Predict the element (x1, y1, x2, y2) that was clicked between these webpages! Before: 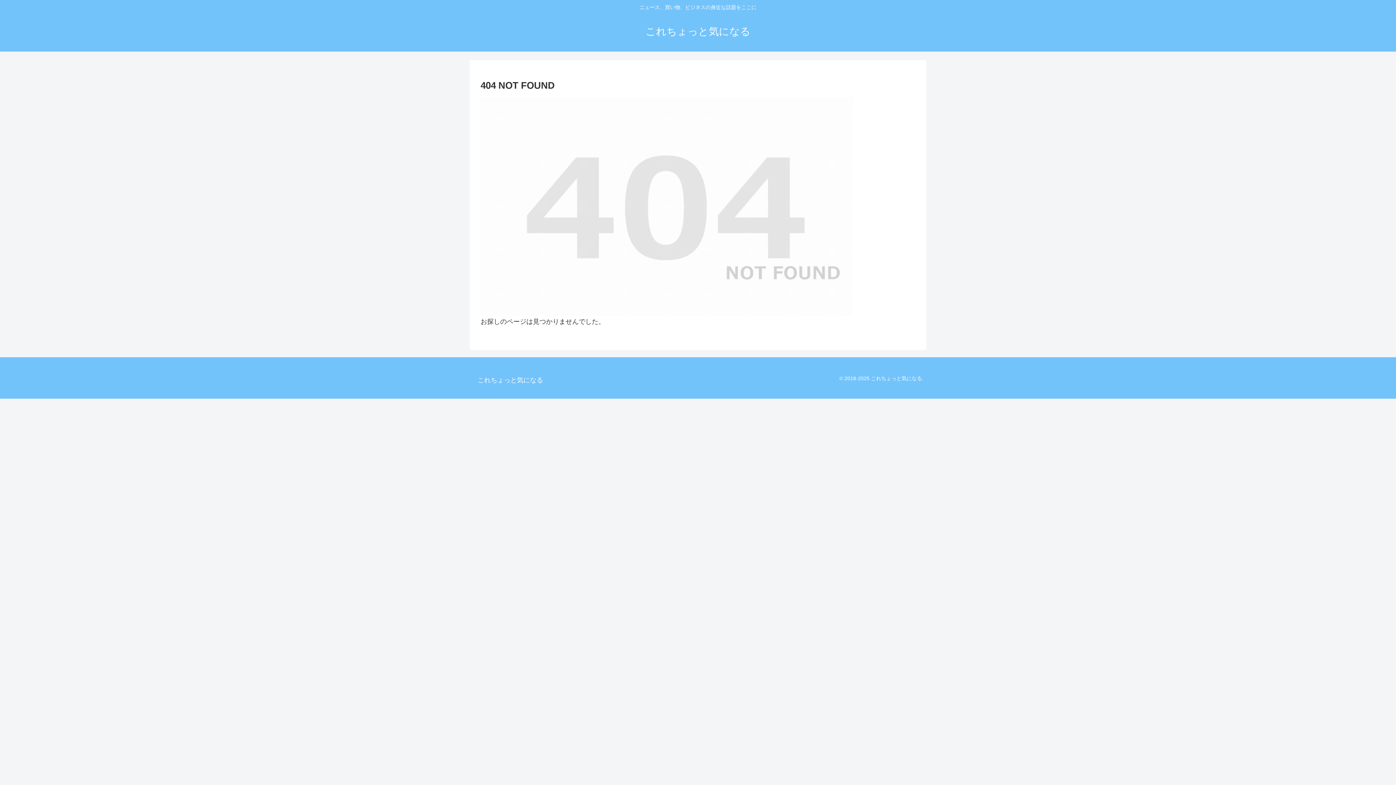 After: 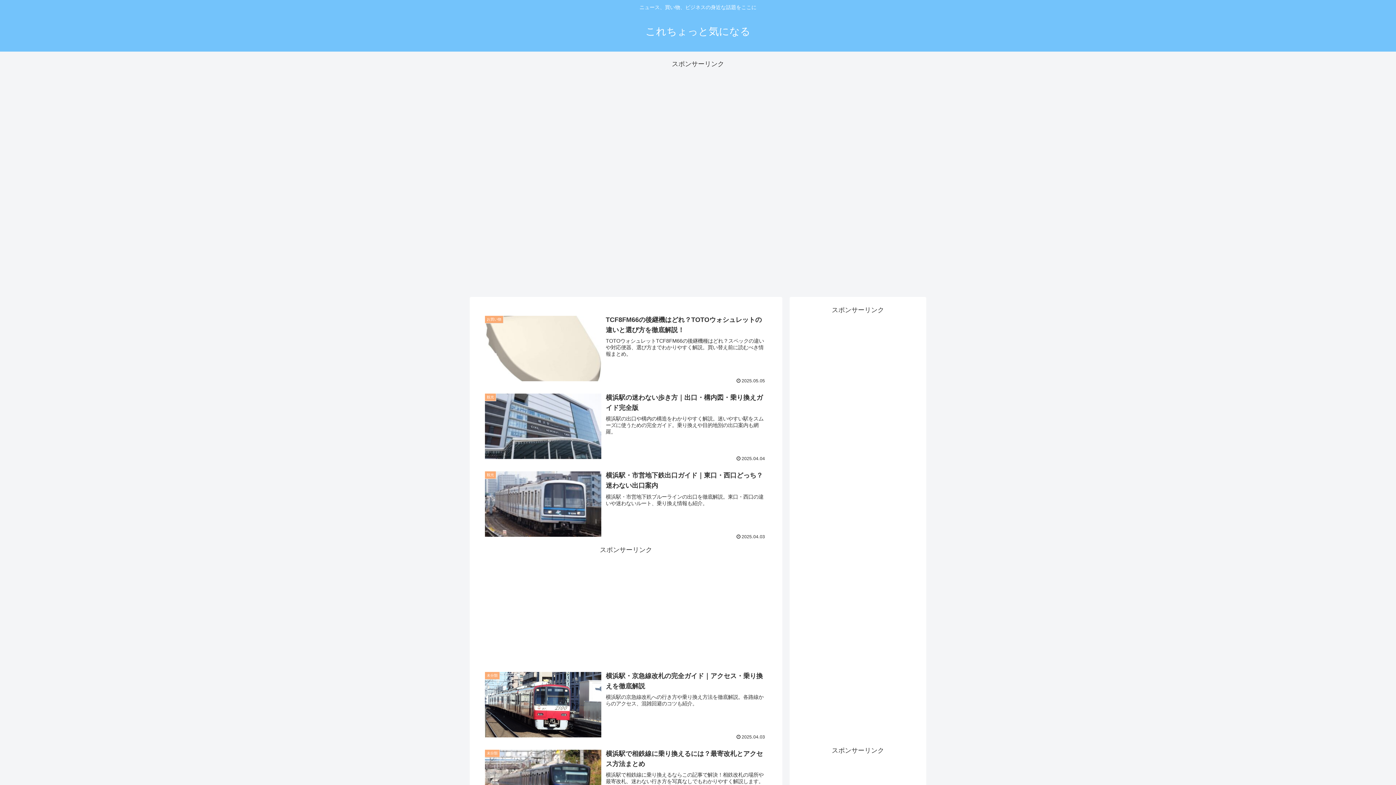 Action: bbox: (639, 29, 757, 36) label: これちょっと気になる